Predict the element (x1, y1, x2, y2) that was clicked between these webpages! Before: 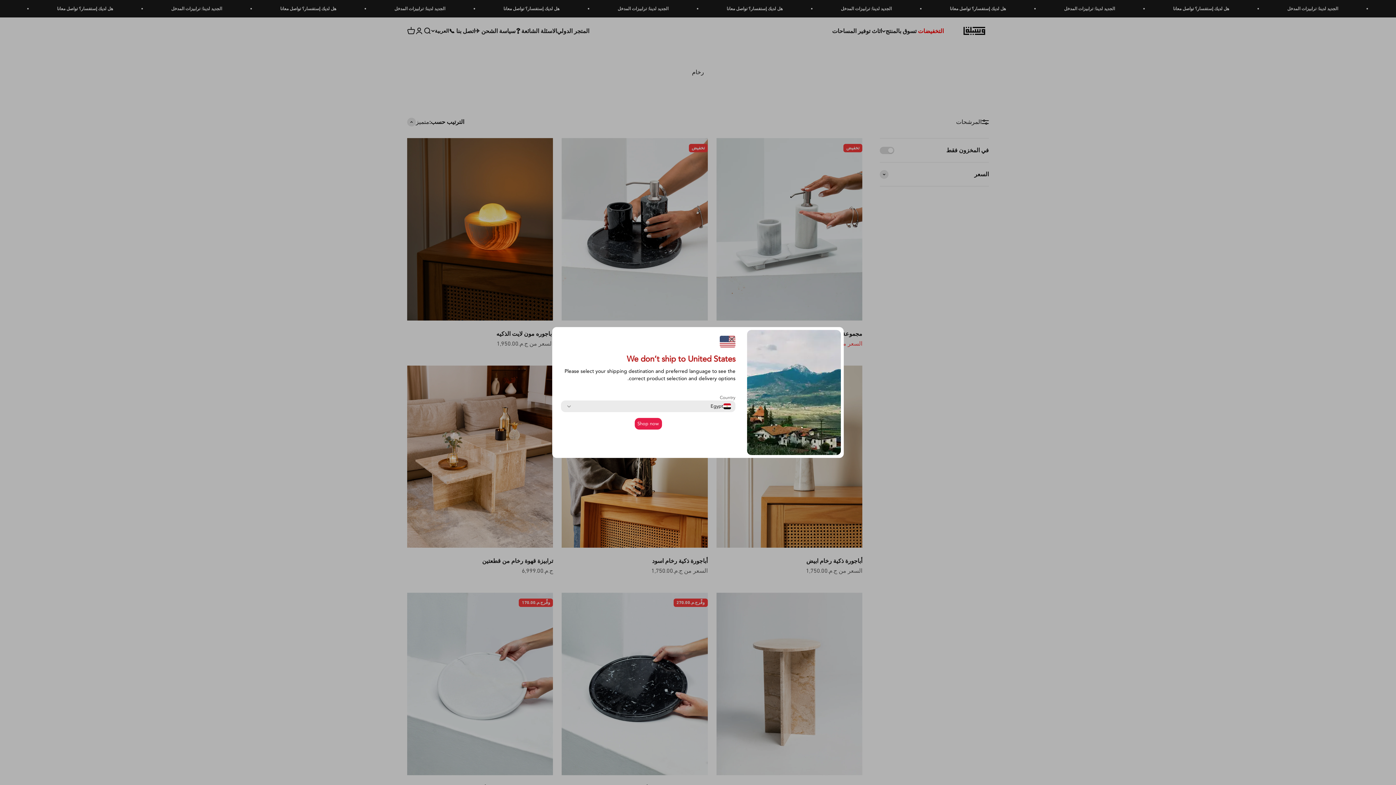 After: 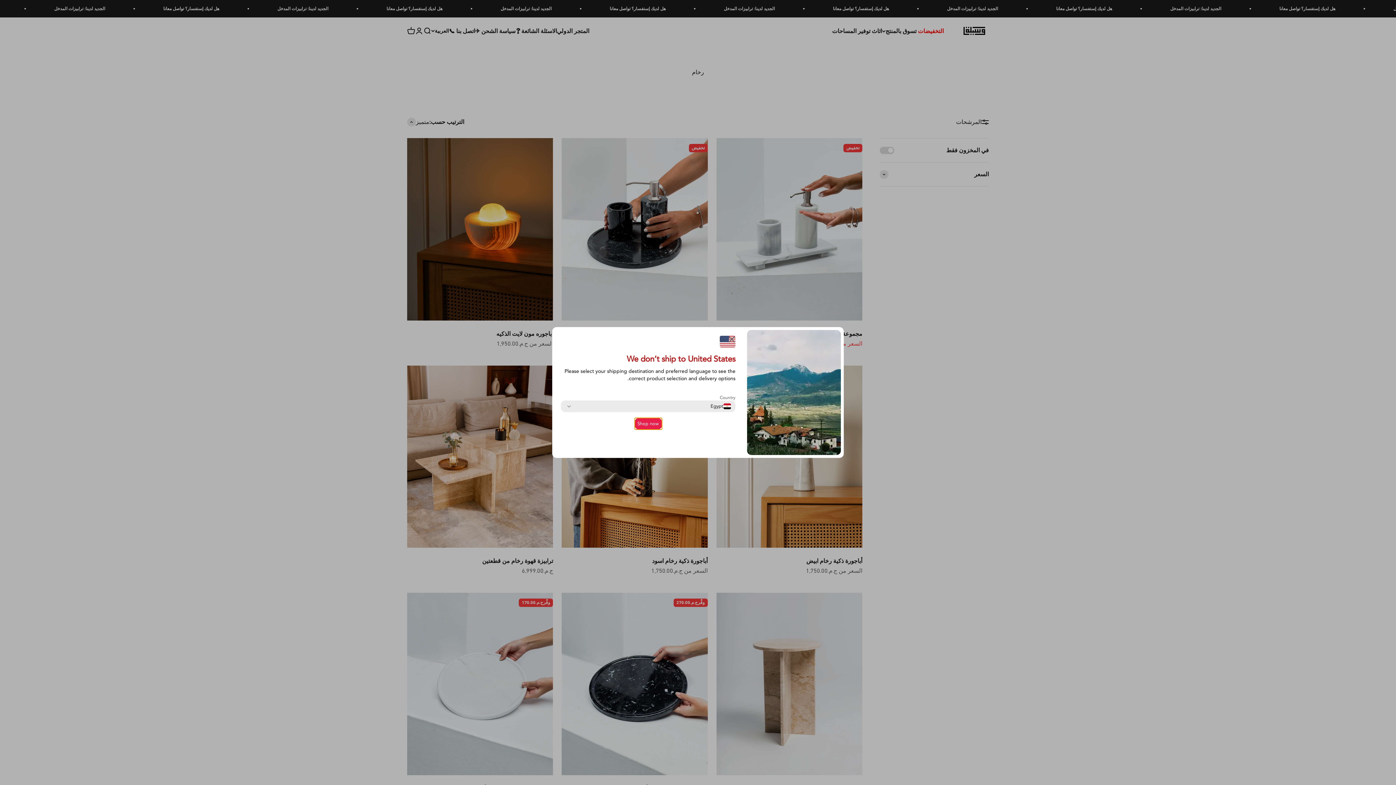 Action: label: Shop now bbox: (634, 418, 662, 429)